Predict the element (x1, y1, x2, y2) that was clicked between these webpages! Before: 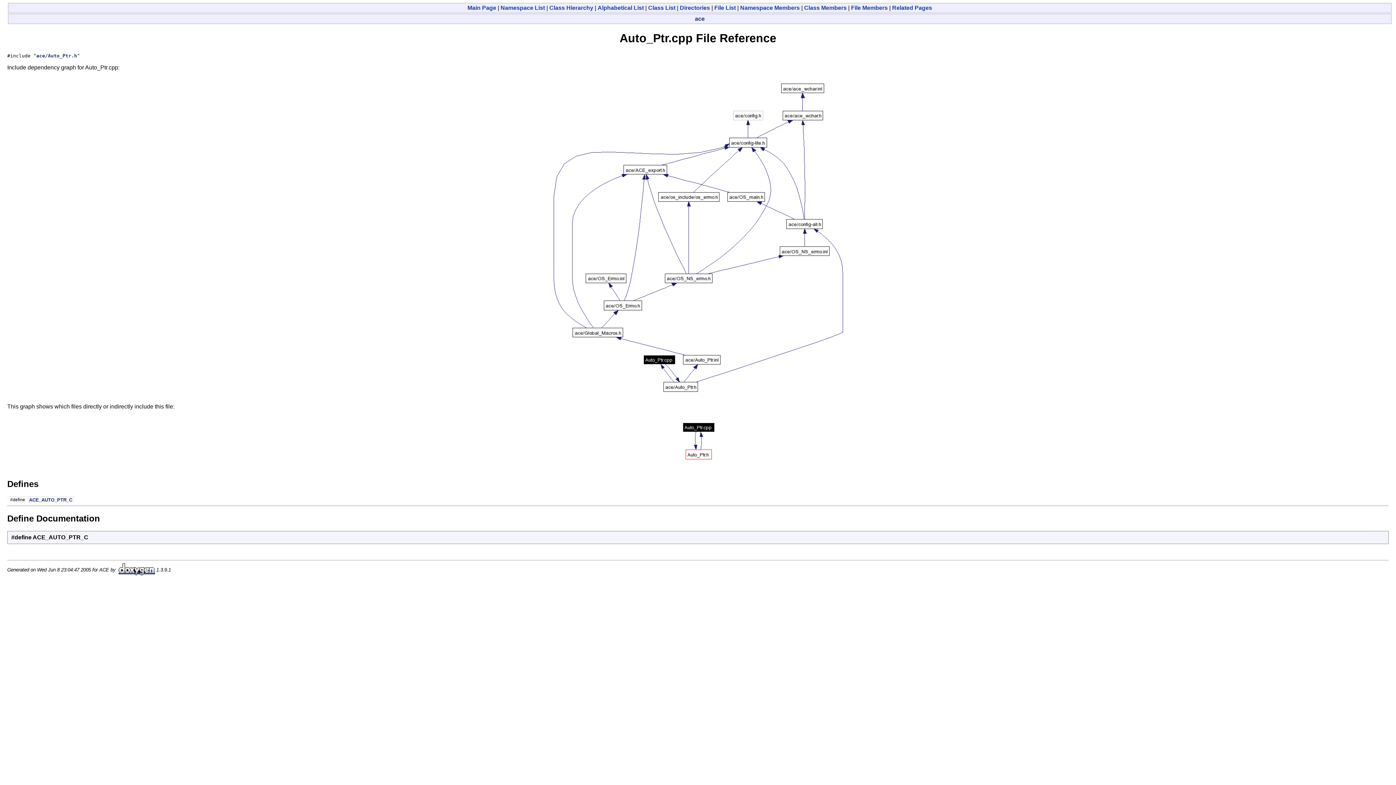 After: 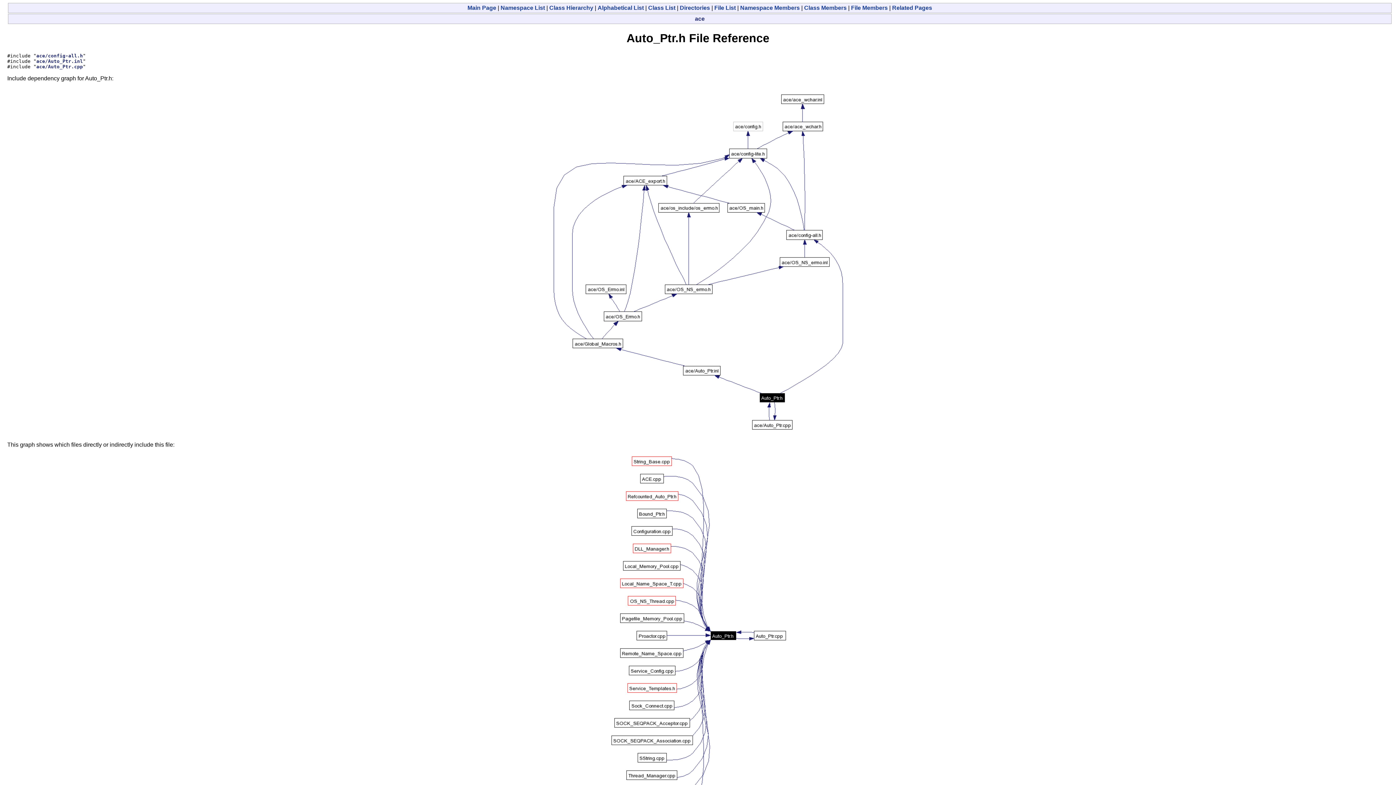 Action: bbox: (36, 53, 77, 58) label: ace/Auto_Ptr.h